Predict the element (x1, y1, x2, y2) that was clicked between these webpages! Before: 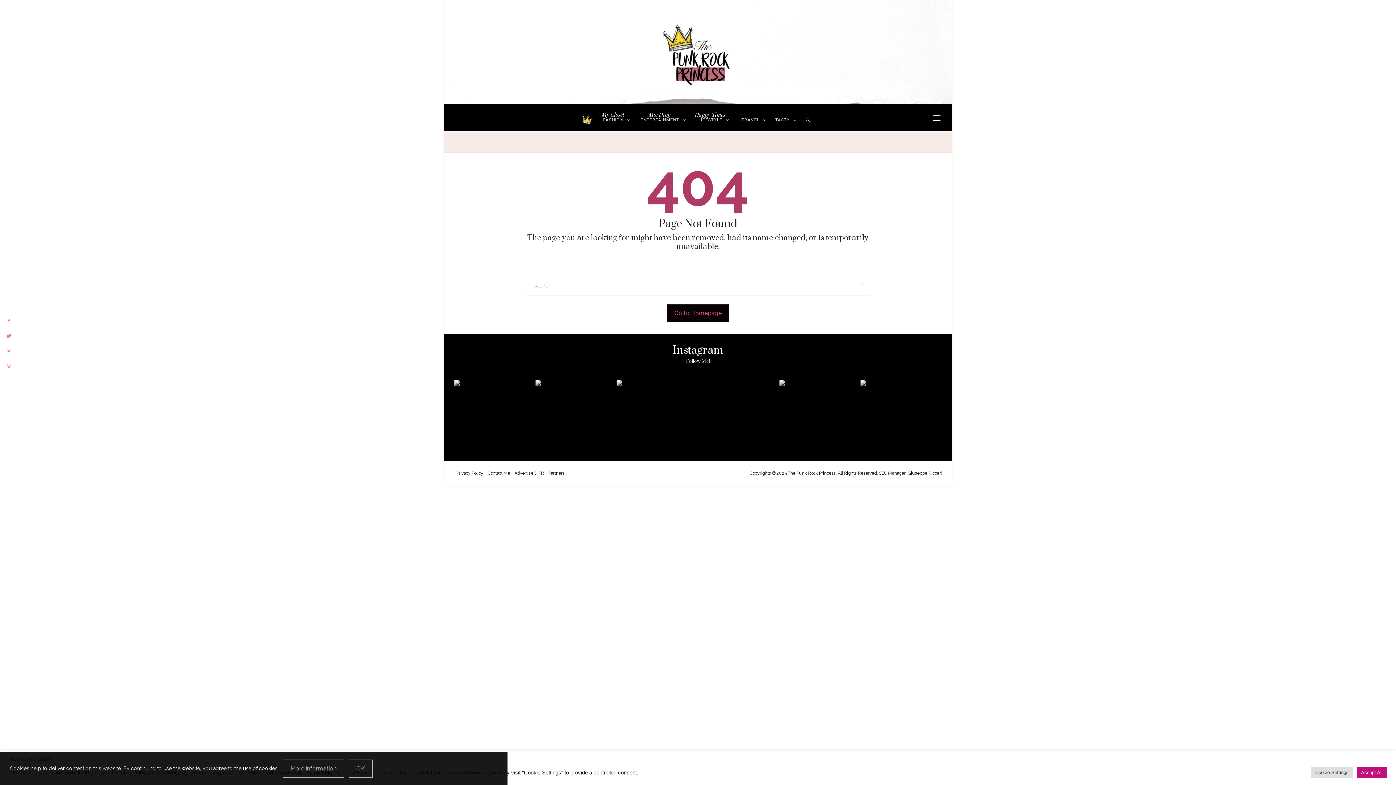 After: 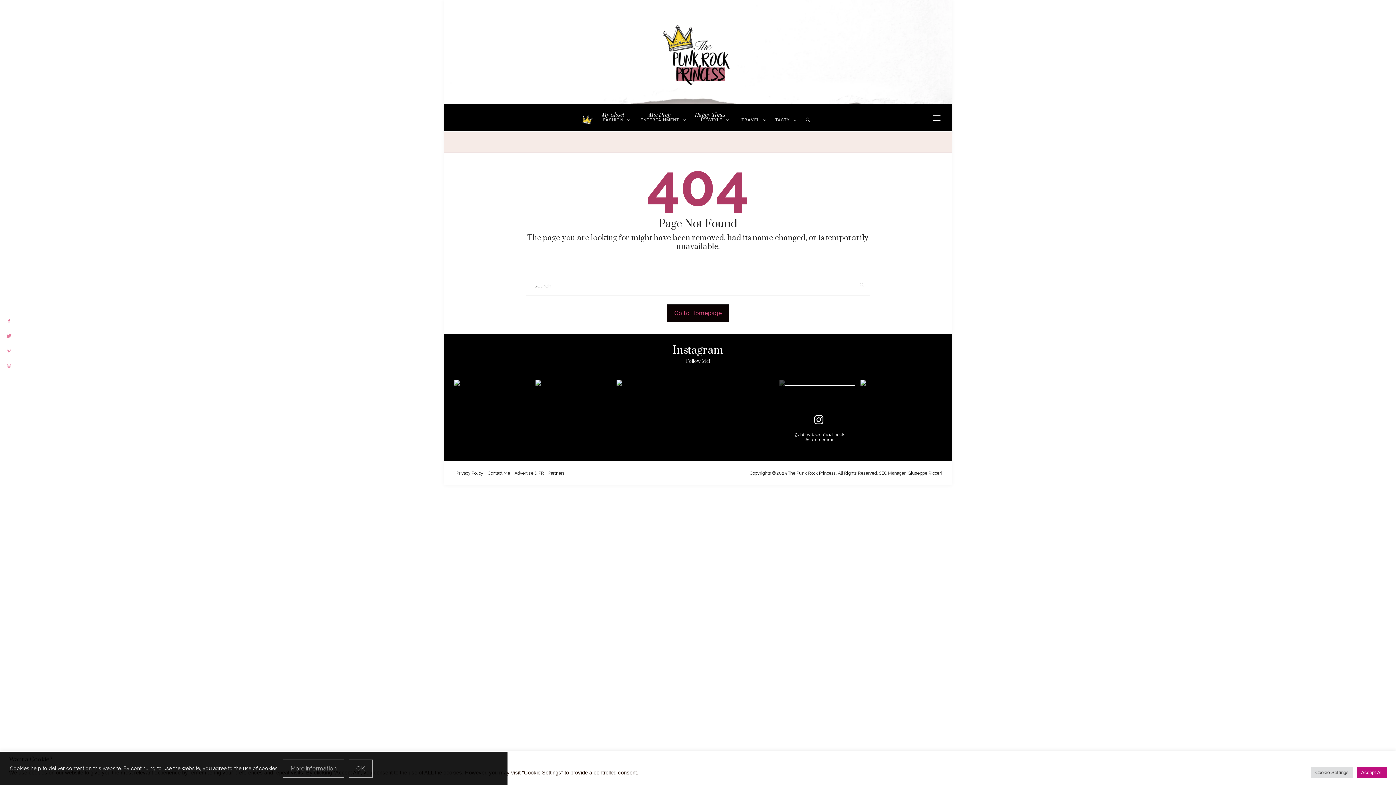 Action: bbox: (779, 379, 860, 461)